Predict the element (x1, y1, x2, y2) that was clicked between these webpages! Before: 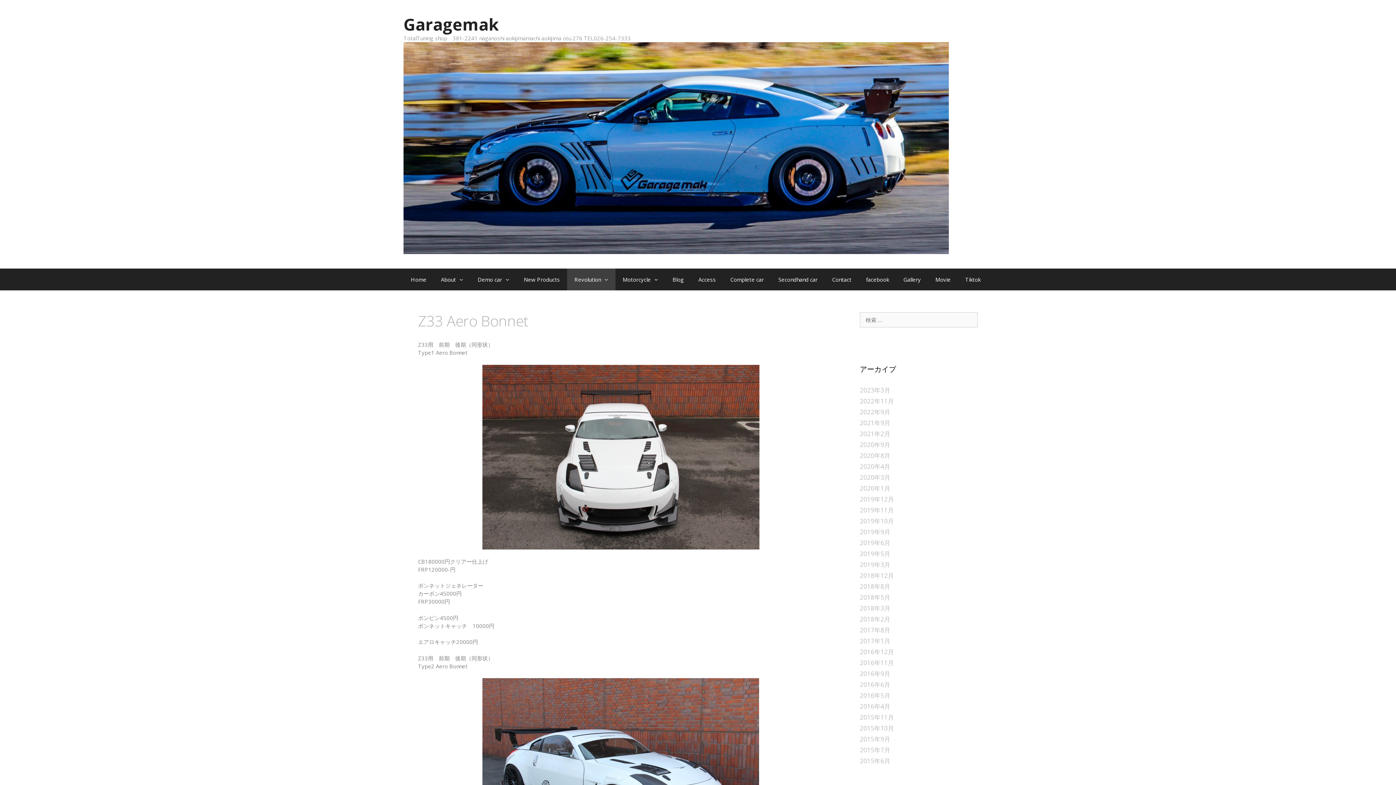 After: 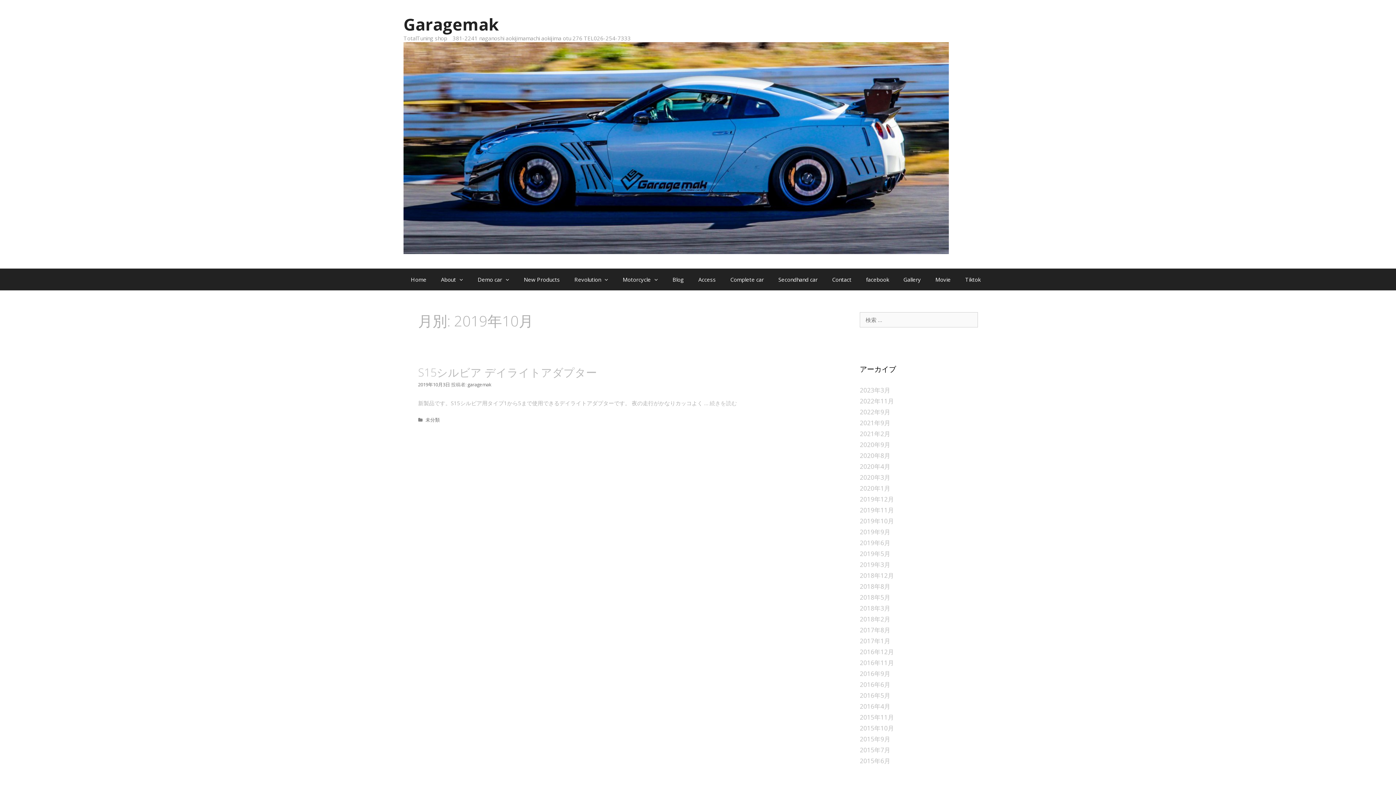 Action: bbox: (860, 517, 894, 525) label: 2019年10月